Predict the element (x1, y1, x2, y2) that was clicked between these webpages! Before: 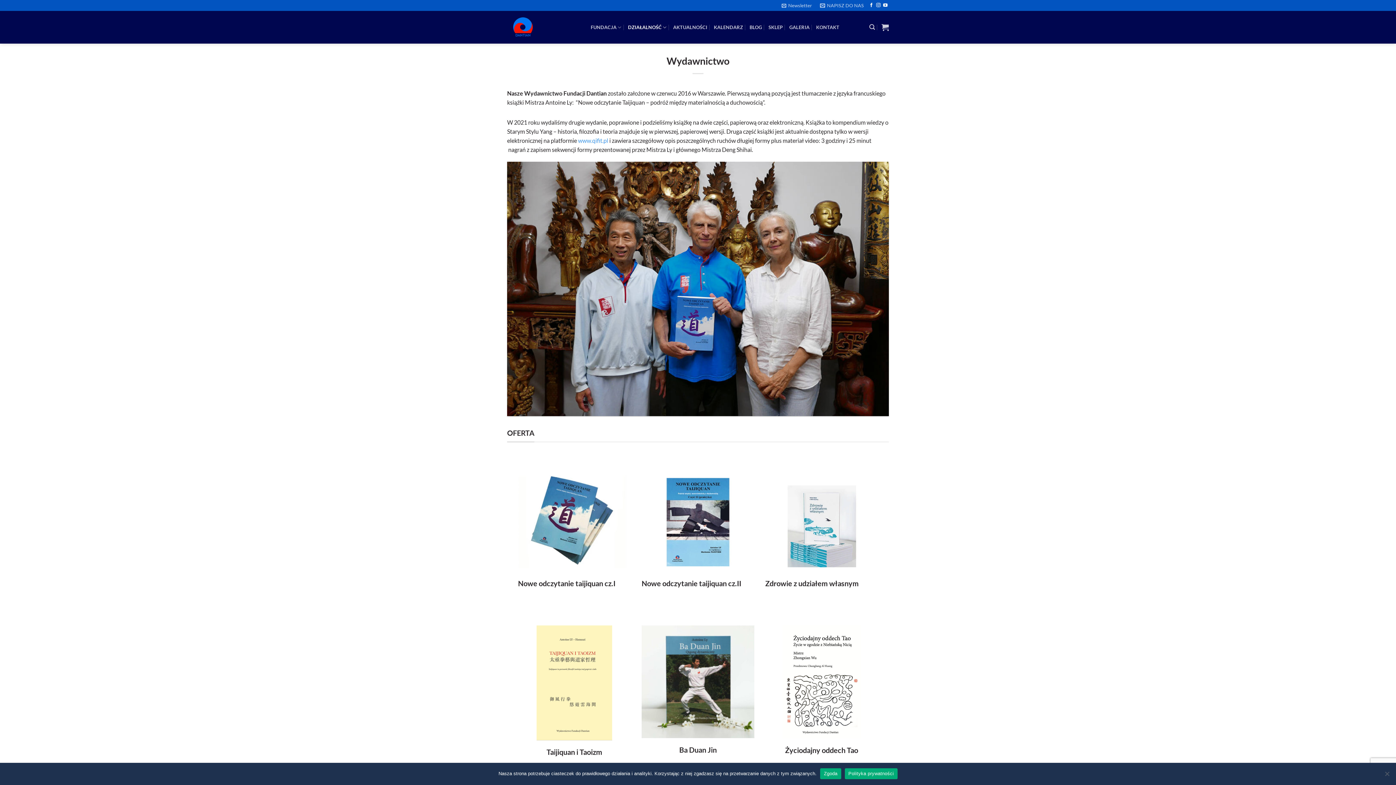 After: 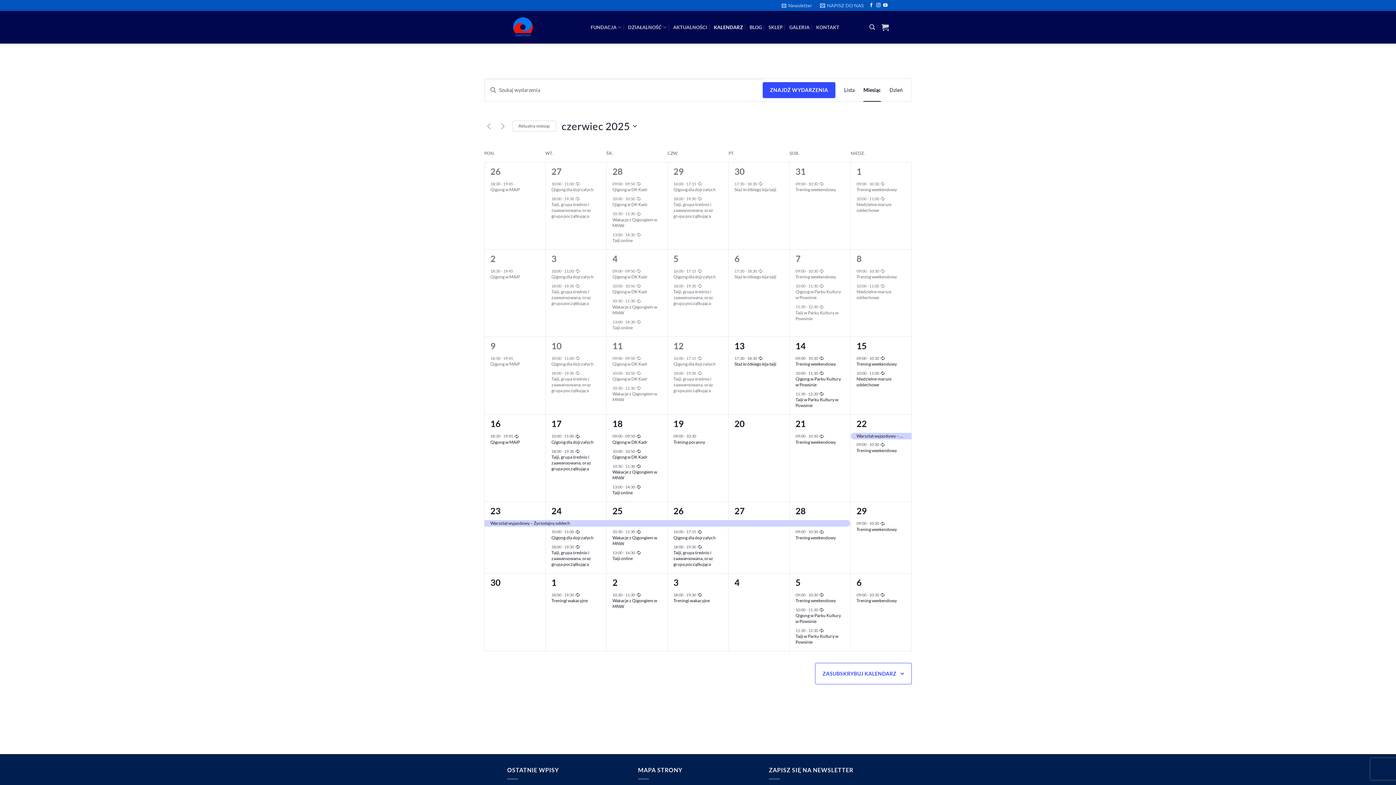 Action: label: KALENDARZ bbox: (714, 20, 743, 33)